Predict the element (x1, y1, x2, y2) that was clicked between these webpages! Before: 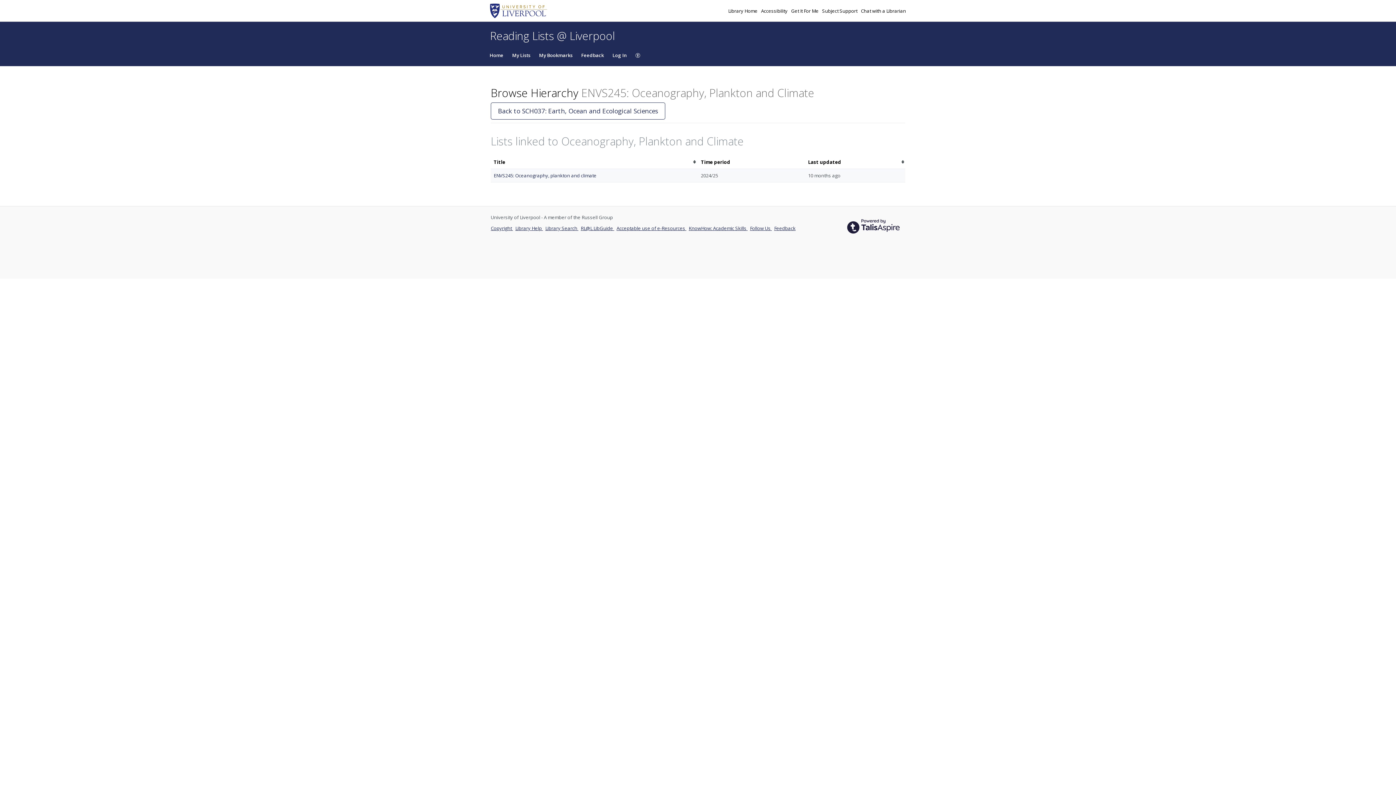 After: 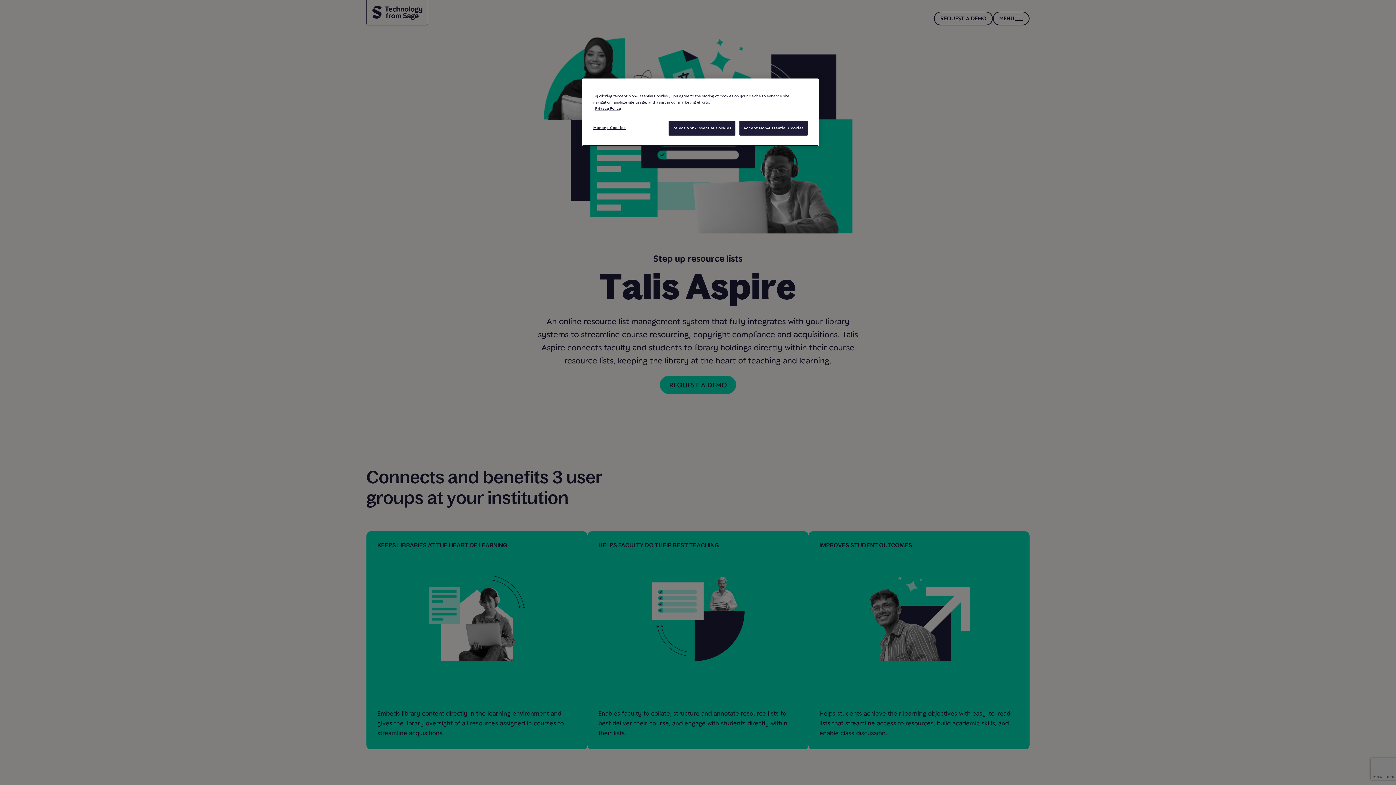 Action: bbox: (841, 213, 905, 239)